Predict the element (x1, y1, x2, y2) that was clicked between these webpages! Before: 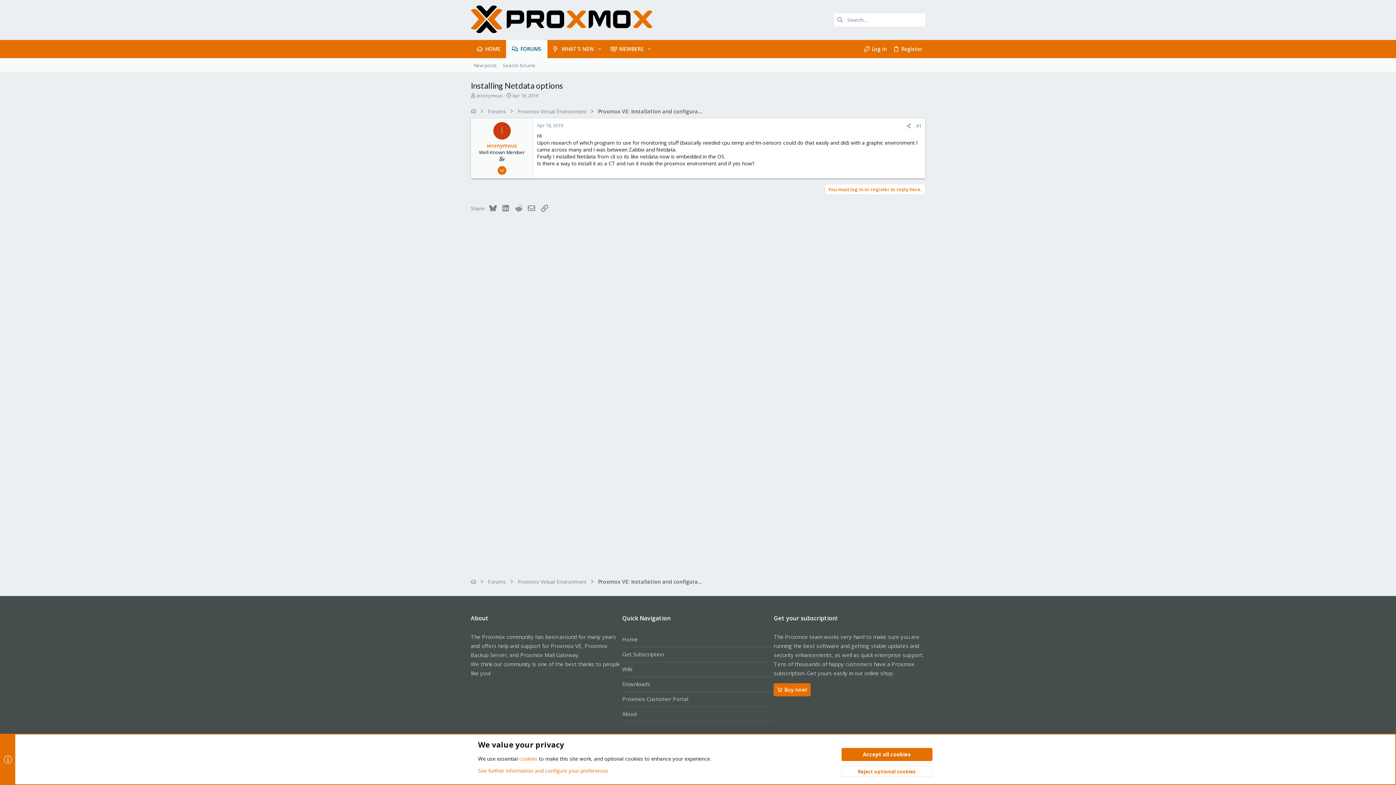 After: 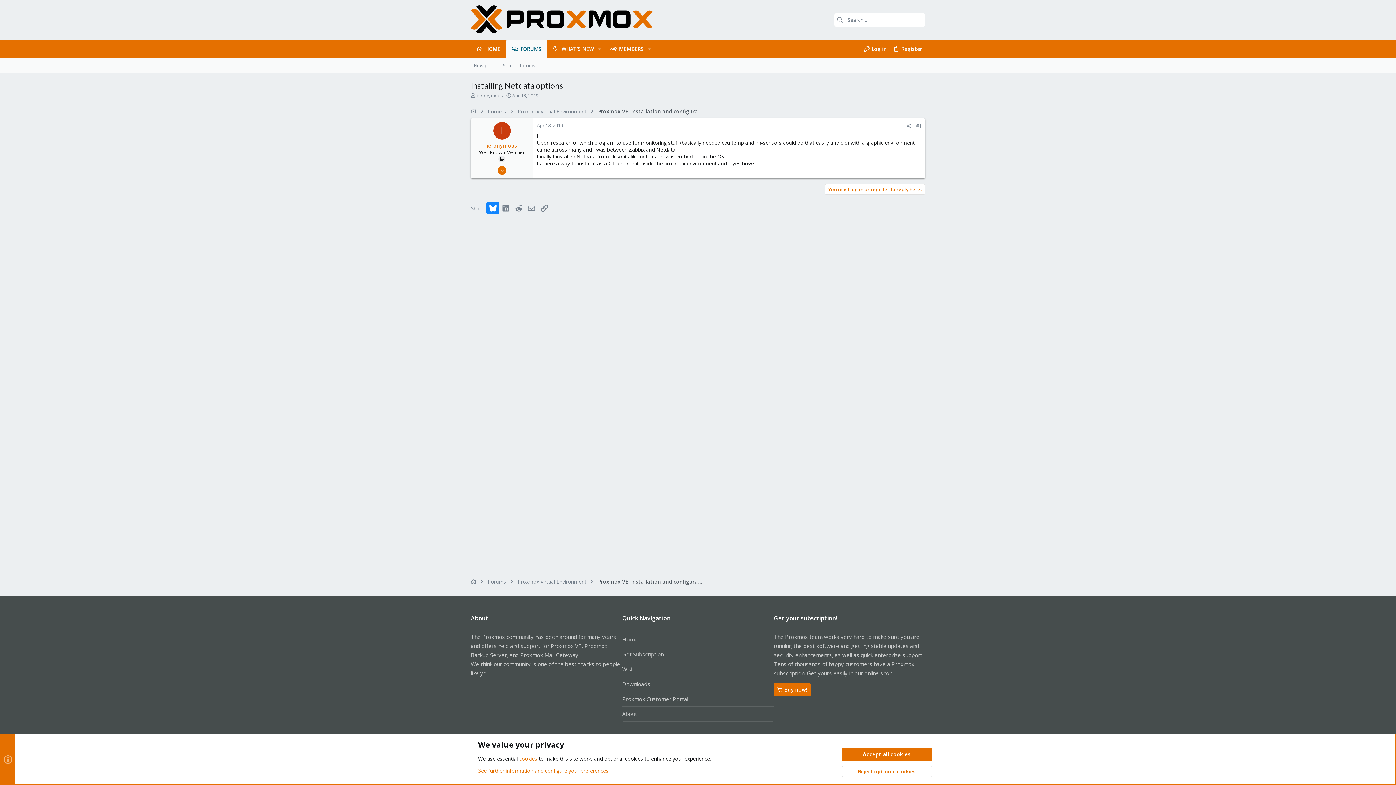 Action: label: Bluesky bbox: (486, 202, 499, 214)